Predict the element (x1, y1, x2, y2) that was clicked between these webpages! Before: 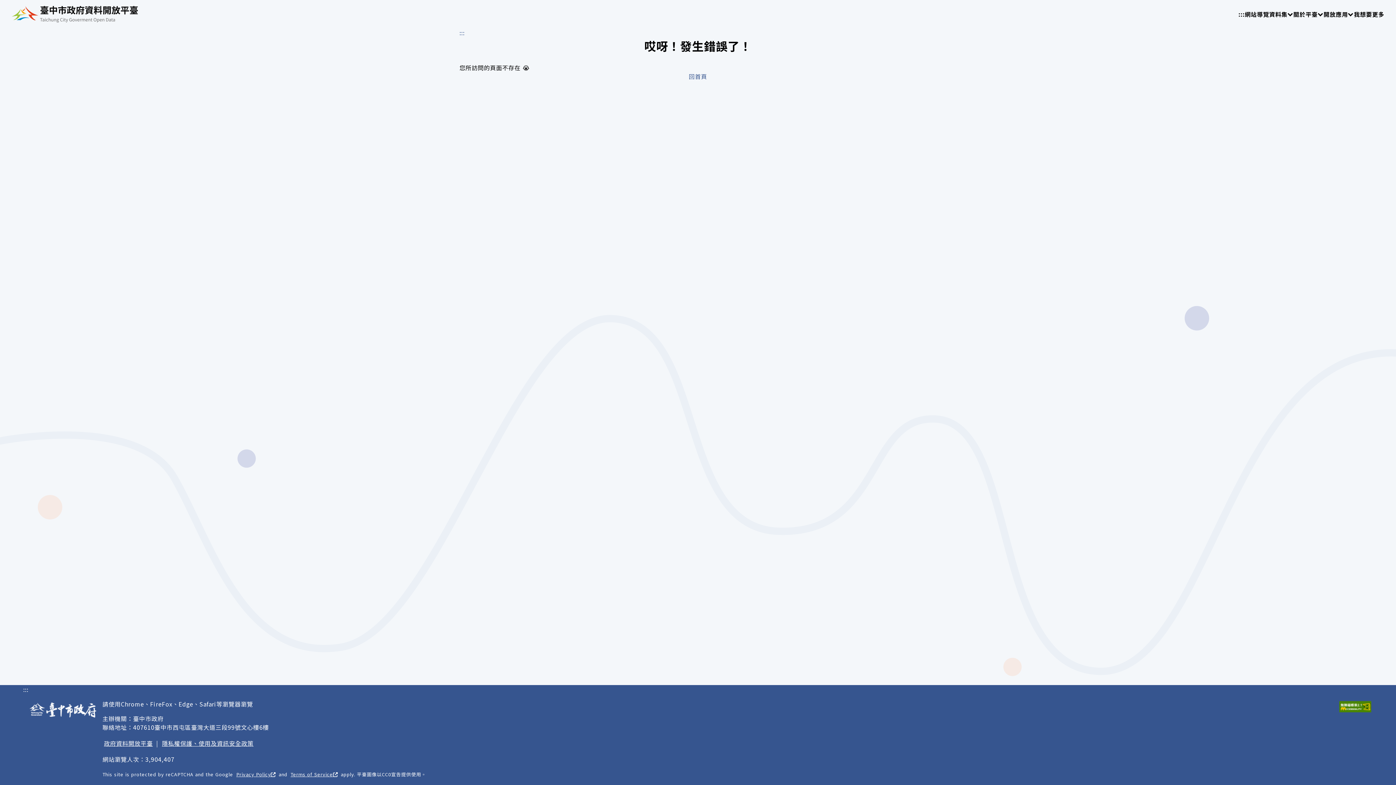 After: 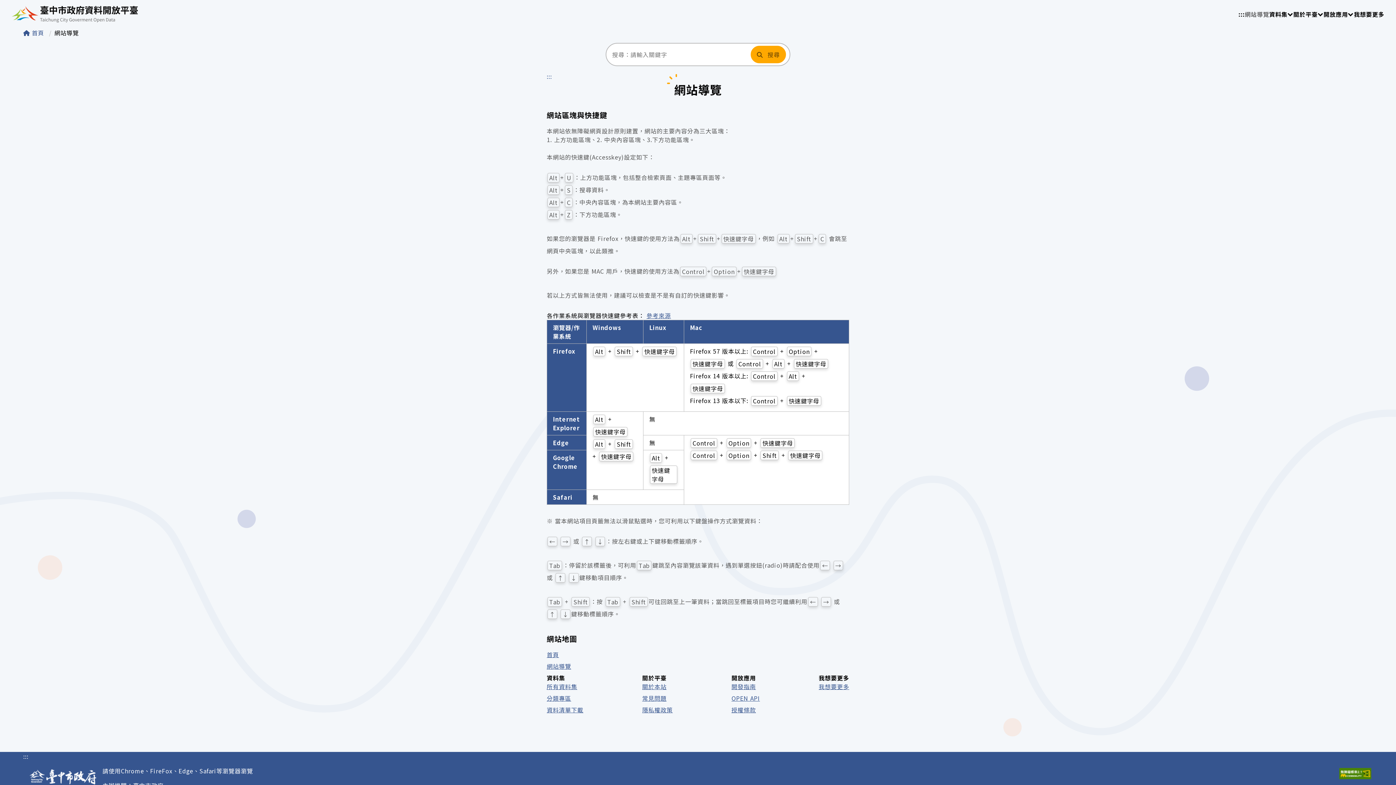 Action: label: 網站導覽 bbox: (1245, 9, 1269, 18)